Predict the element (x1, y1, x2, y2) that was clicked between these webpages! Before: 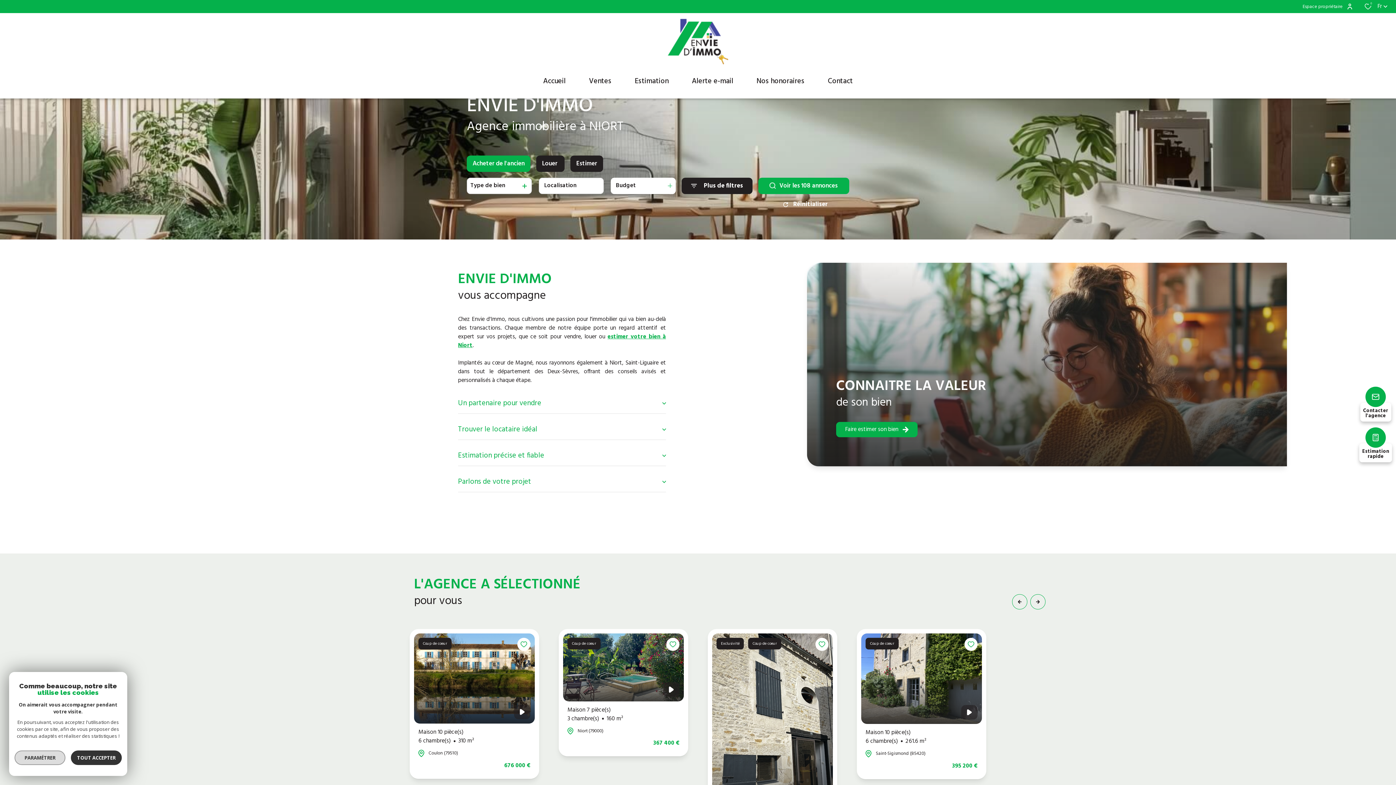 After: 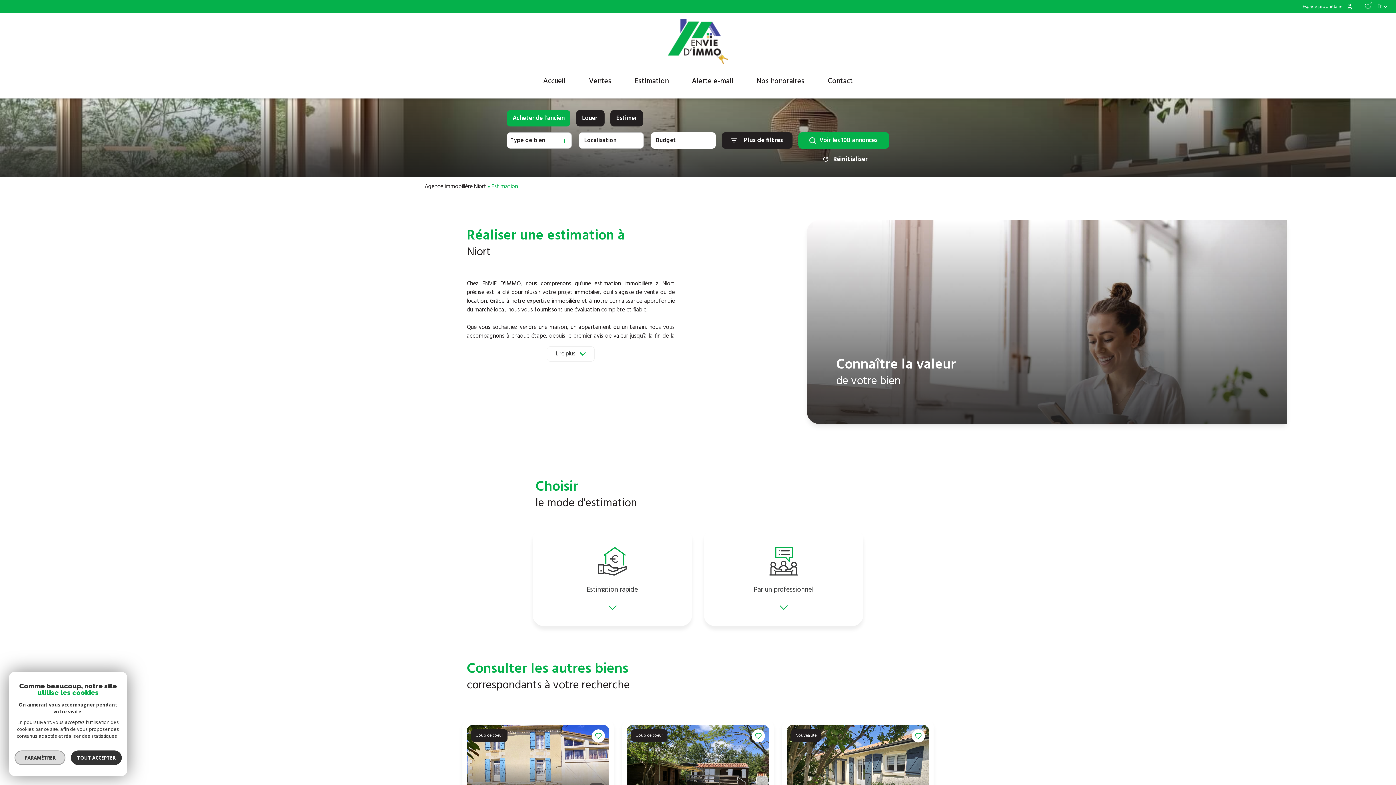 Action: label: Estimation rapide bbox: (1361, 424, 1390, 465)